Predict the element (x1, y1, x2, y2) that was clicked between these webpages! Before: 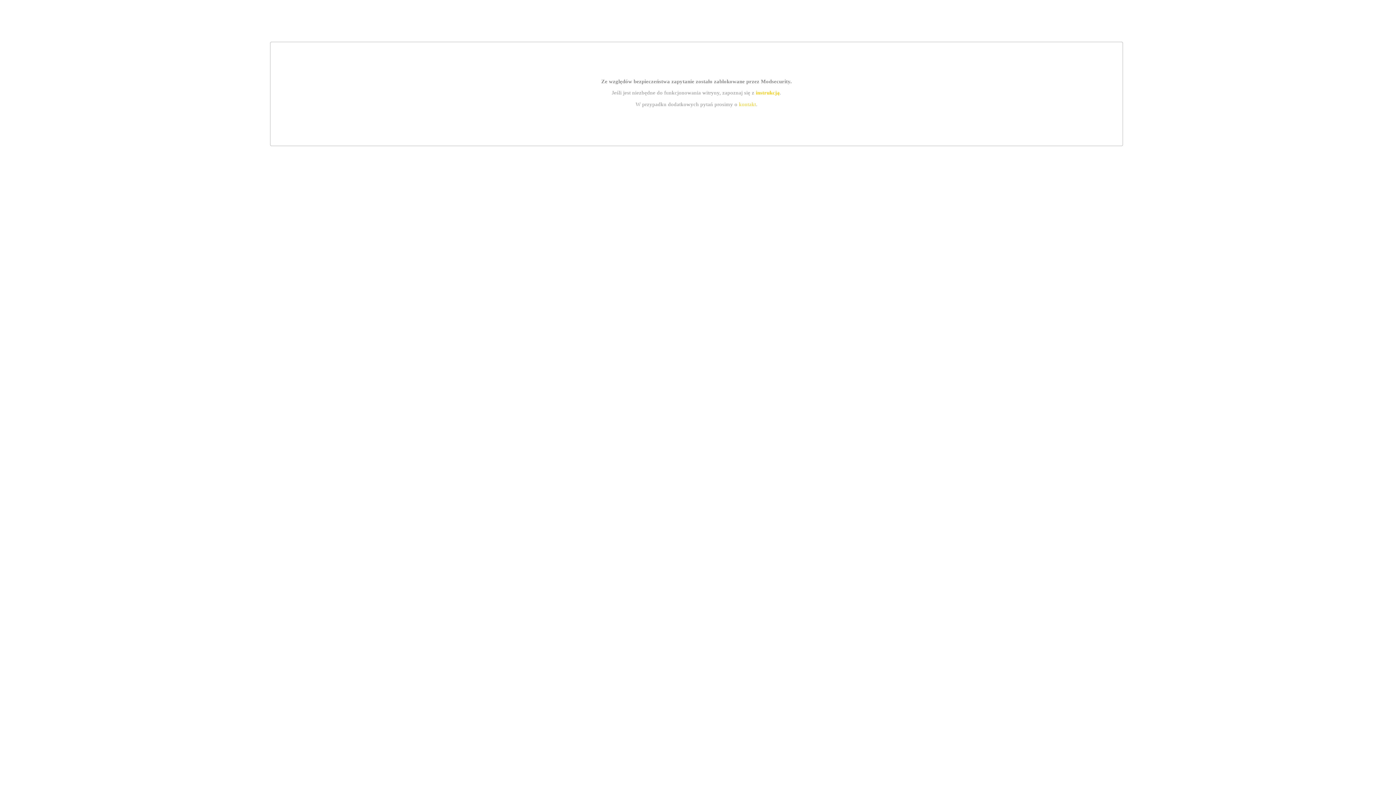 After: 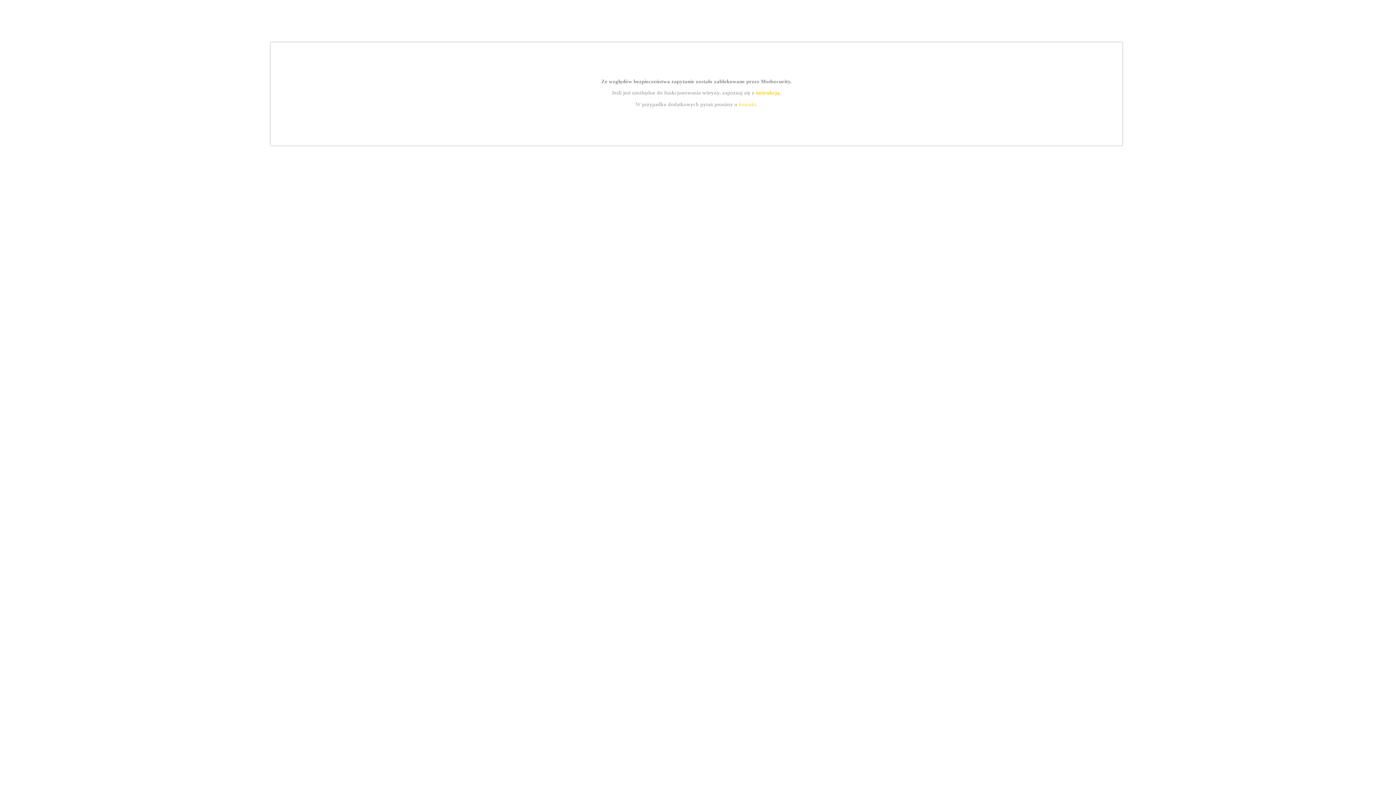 Action: bbox: (739, 101, 756, 107) label: kontakt